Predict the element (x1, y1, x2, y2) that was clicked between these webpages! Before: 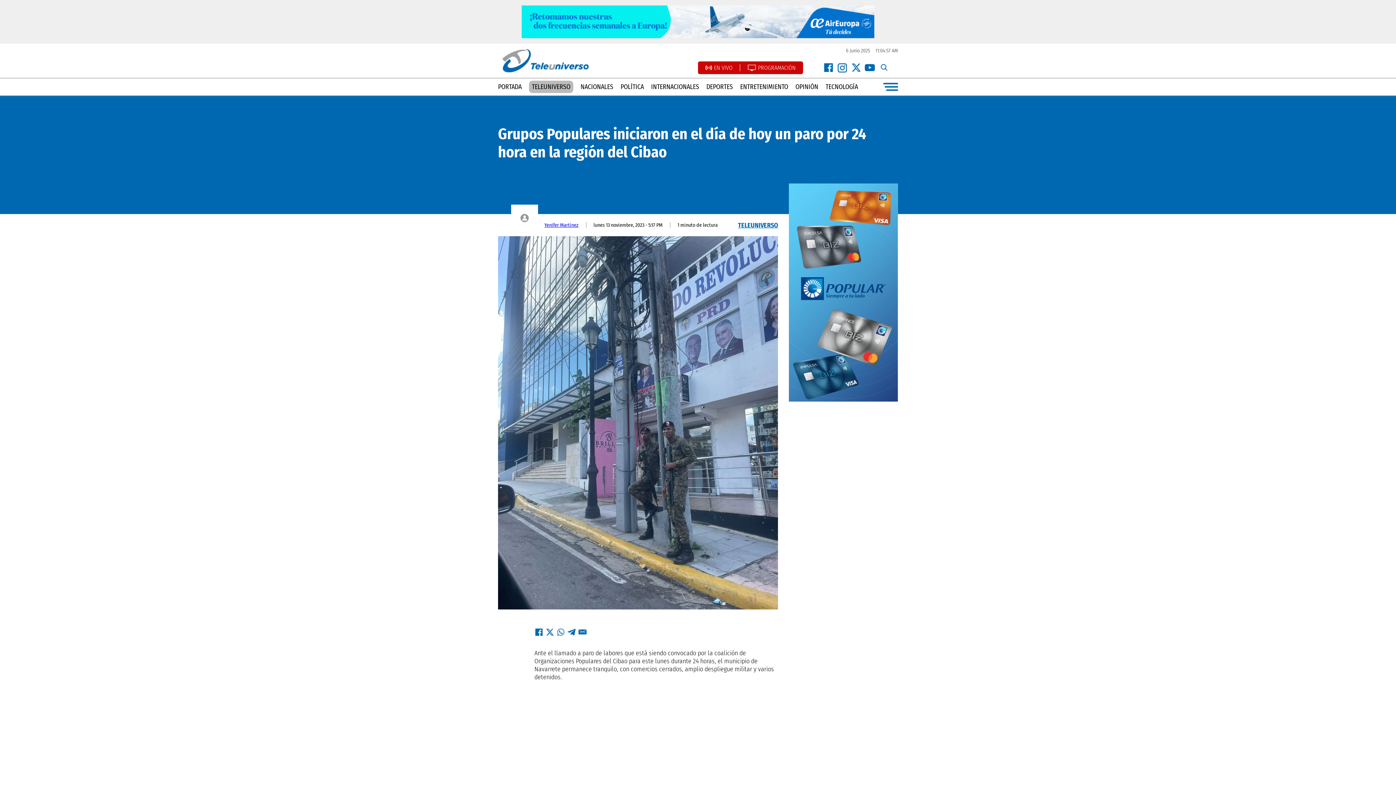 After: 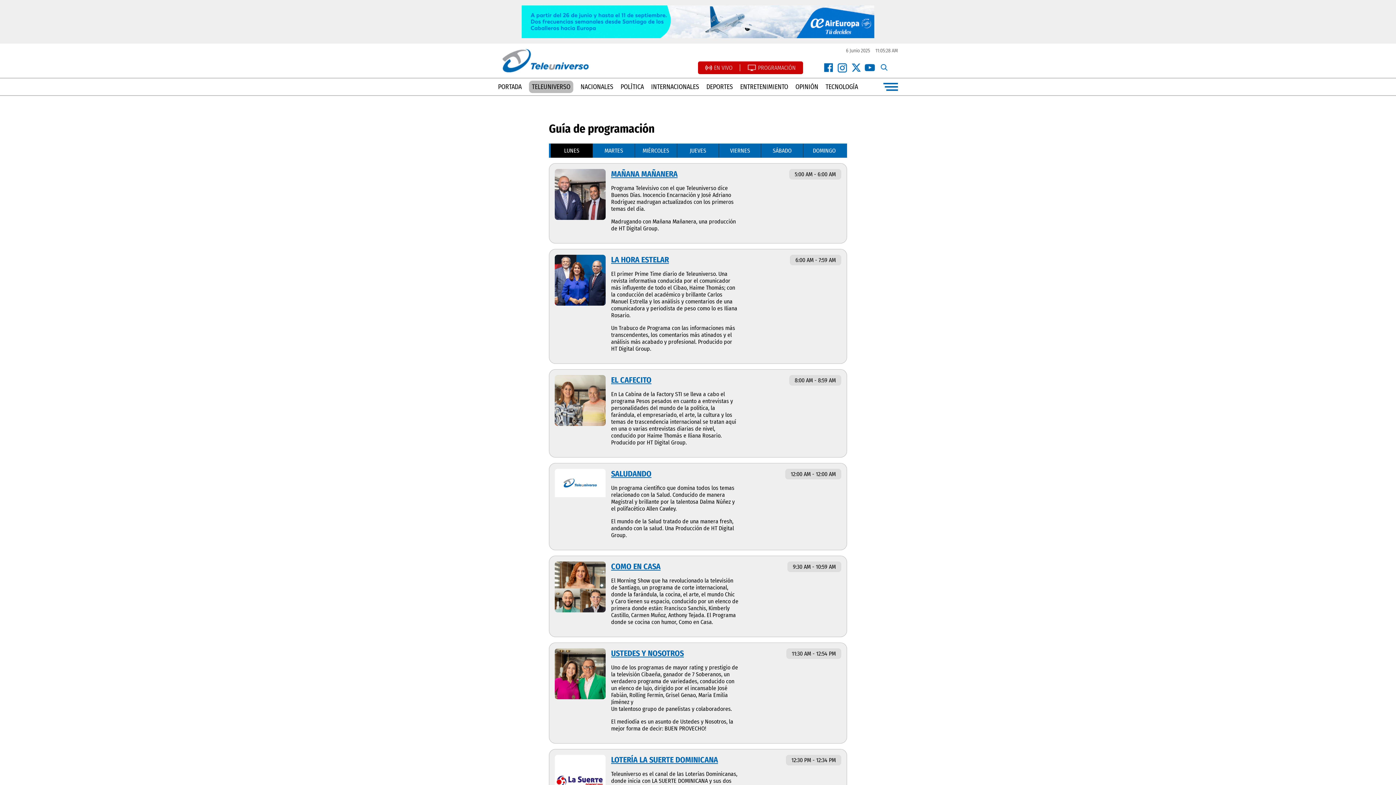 Action: label: PROGRAMACIÓN bbox: (747, 64, 796, 71)